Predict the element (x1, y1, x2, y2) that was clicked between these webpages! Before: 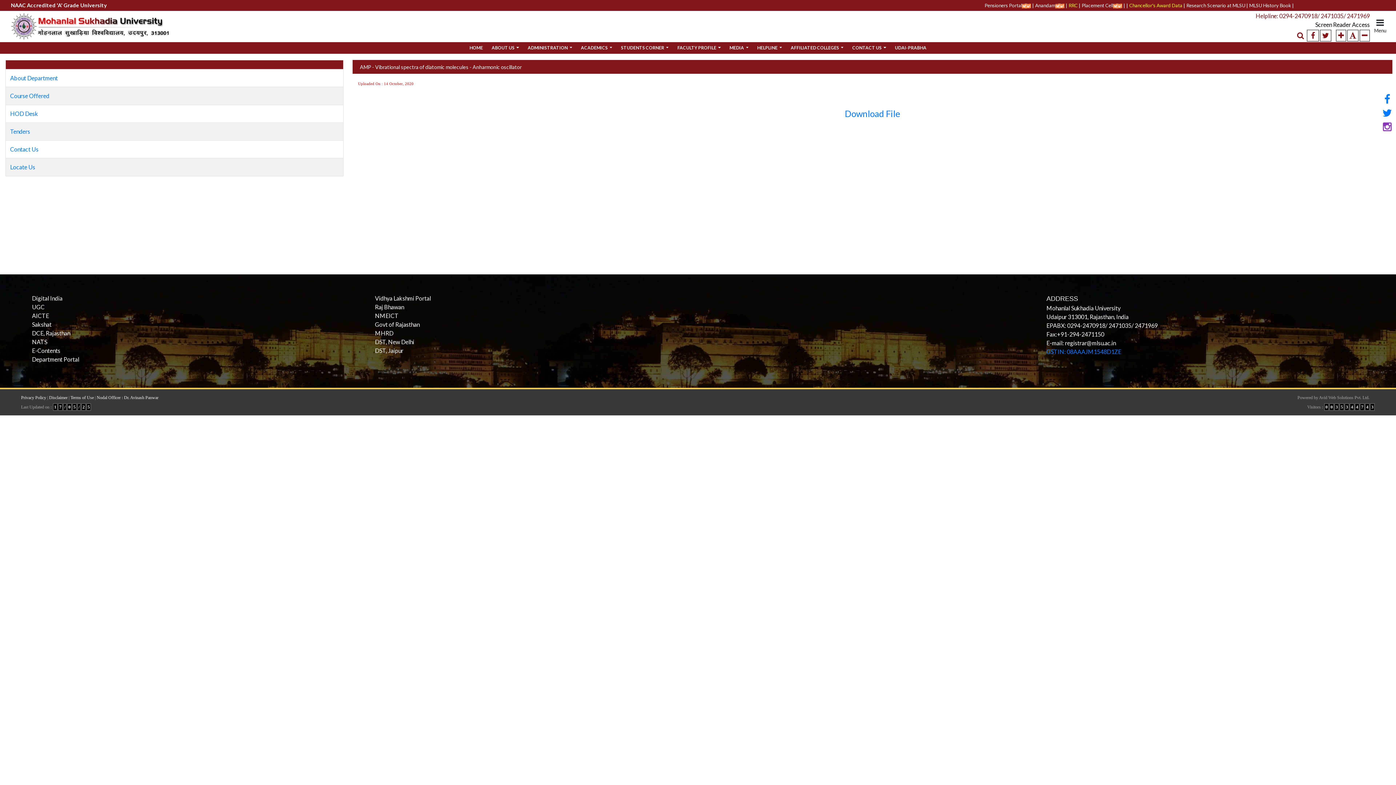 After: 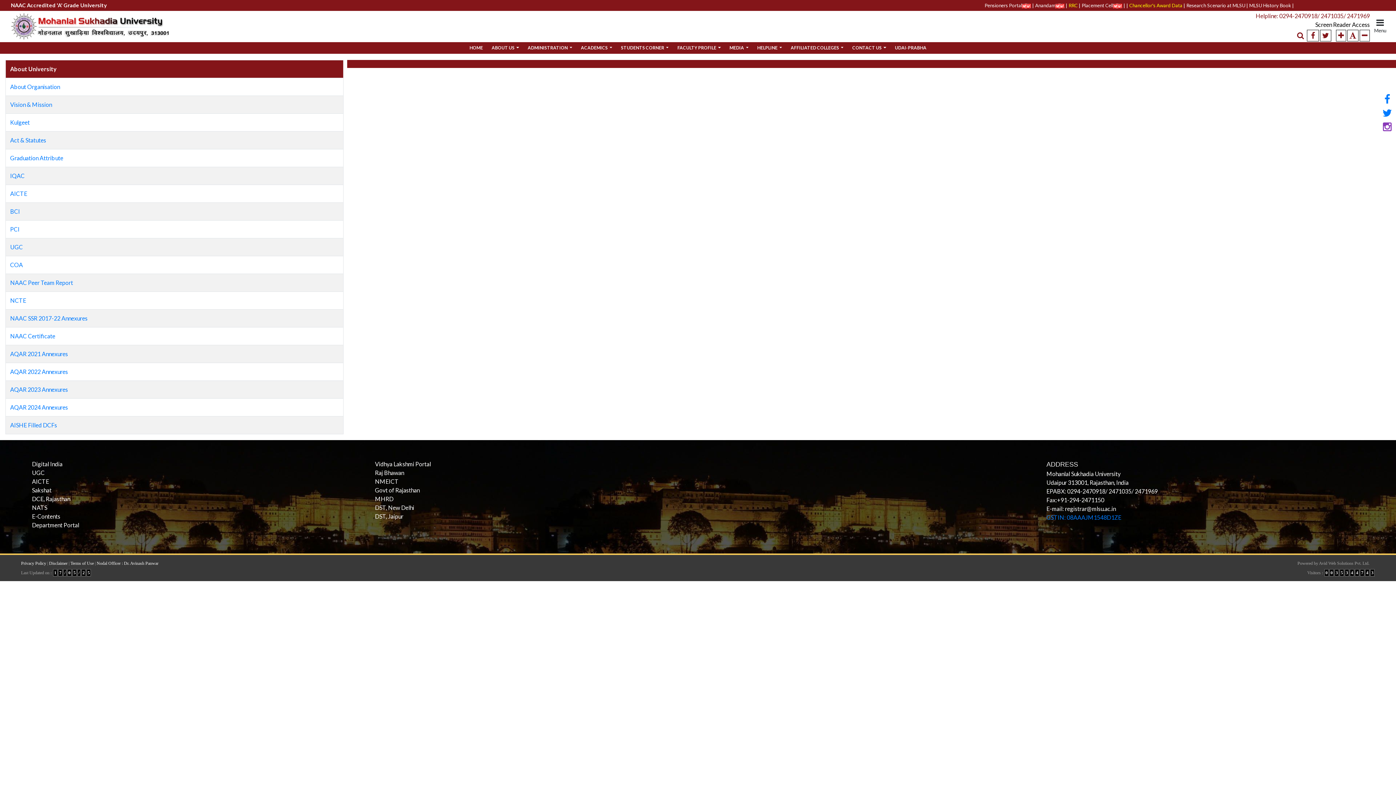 Action: bbox: (21, 395, 46, 400) label: Privacy Policy